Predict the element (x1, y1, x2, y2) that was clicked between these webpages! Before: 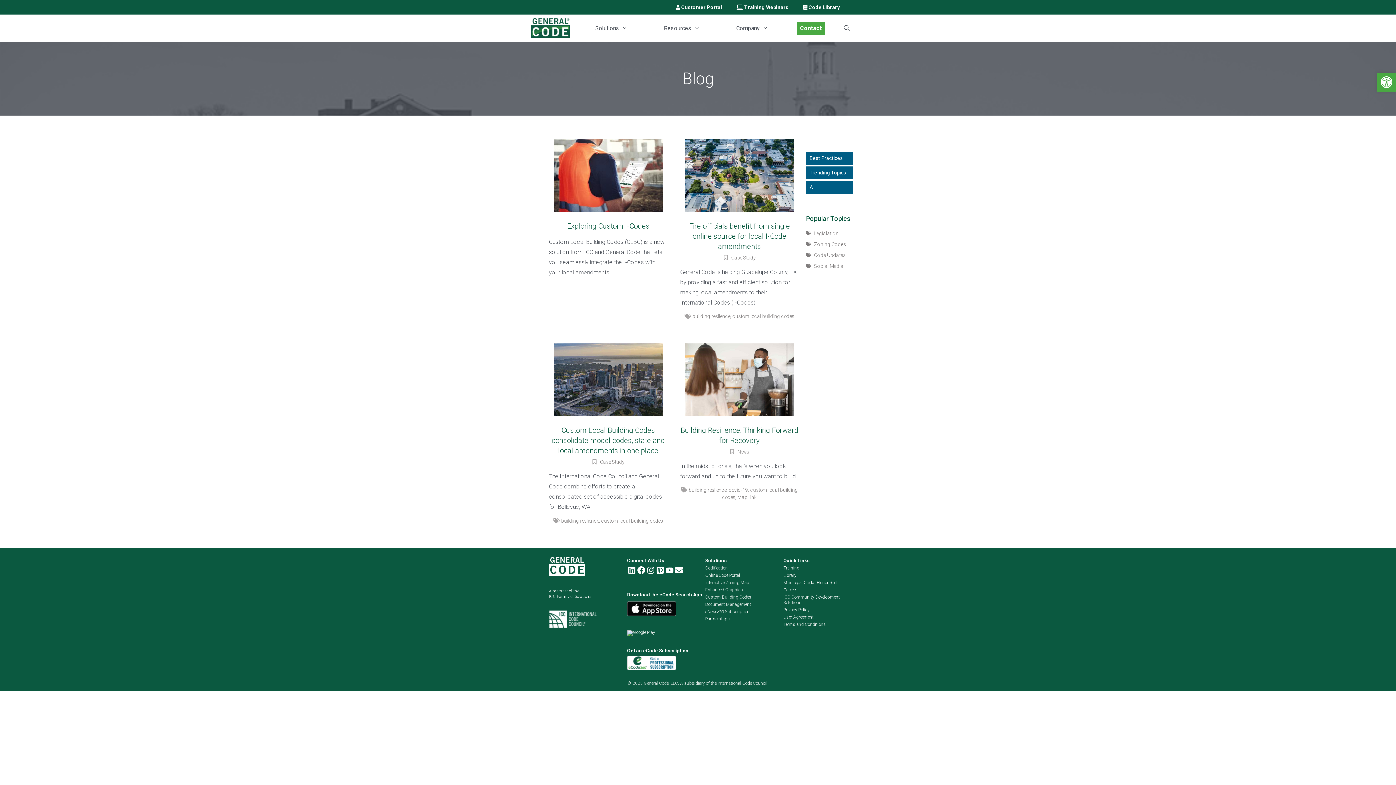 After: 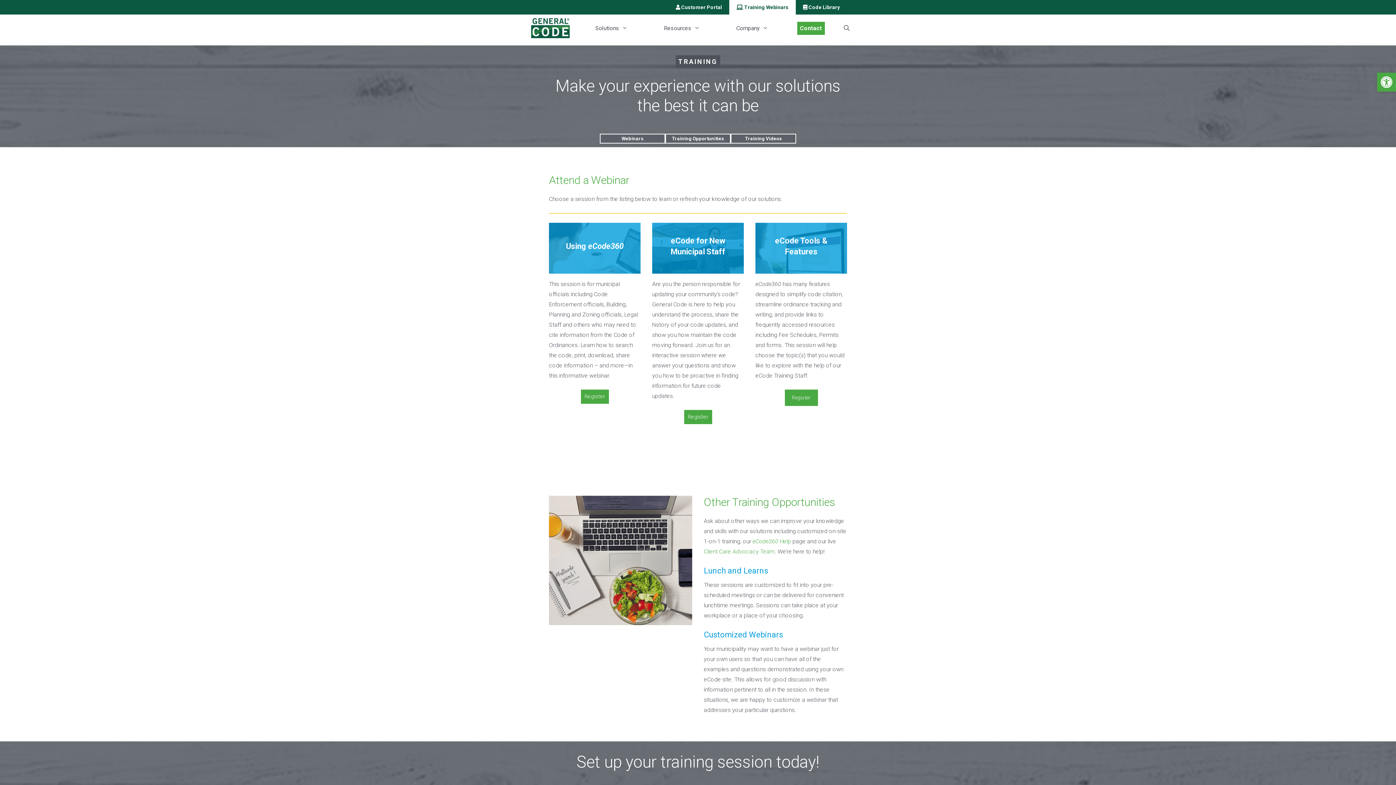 Action: label: Training bbox: (783, 565, 799, 570)